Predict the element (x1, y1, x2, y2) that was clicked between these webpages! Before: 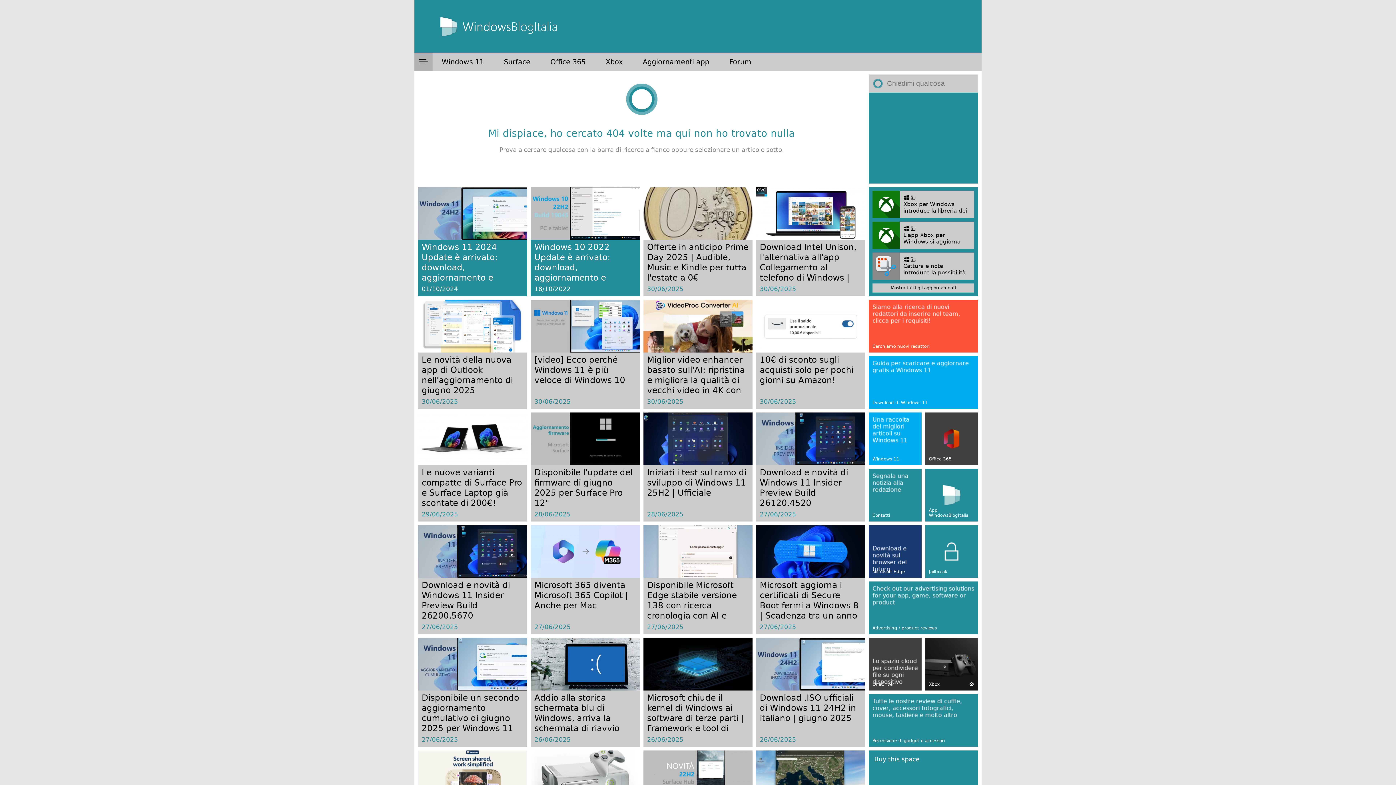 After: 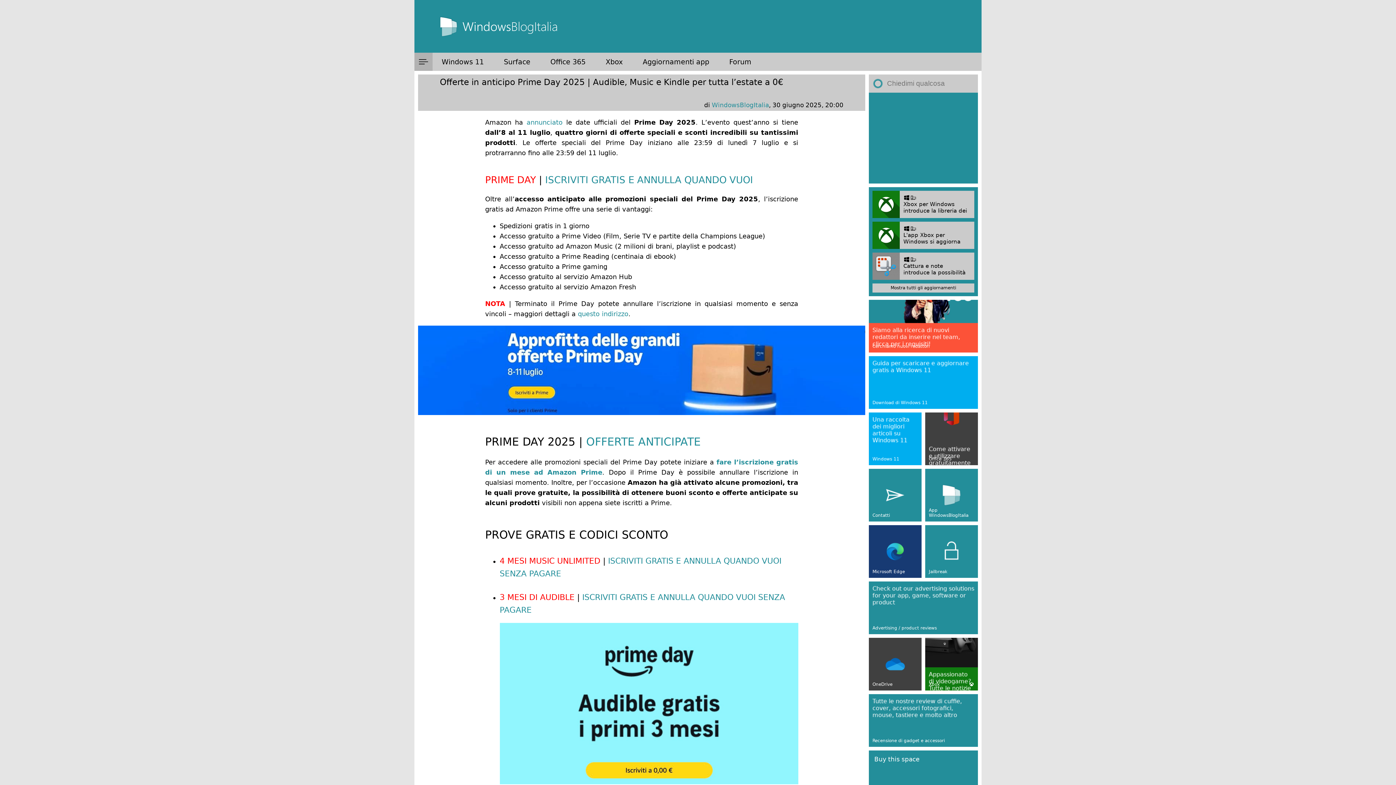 Action: bbox: (643, 187, 752, 294) label: Offerte in anticipo Prime Day 2025 | Audible, Music e Kindle per tutta l'estate a 0€
30/06/2025